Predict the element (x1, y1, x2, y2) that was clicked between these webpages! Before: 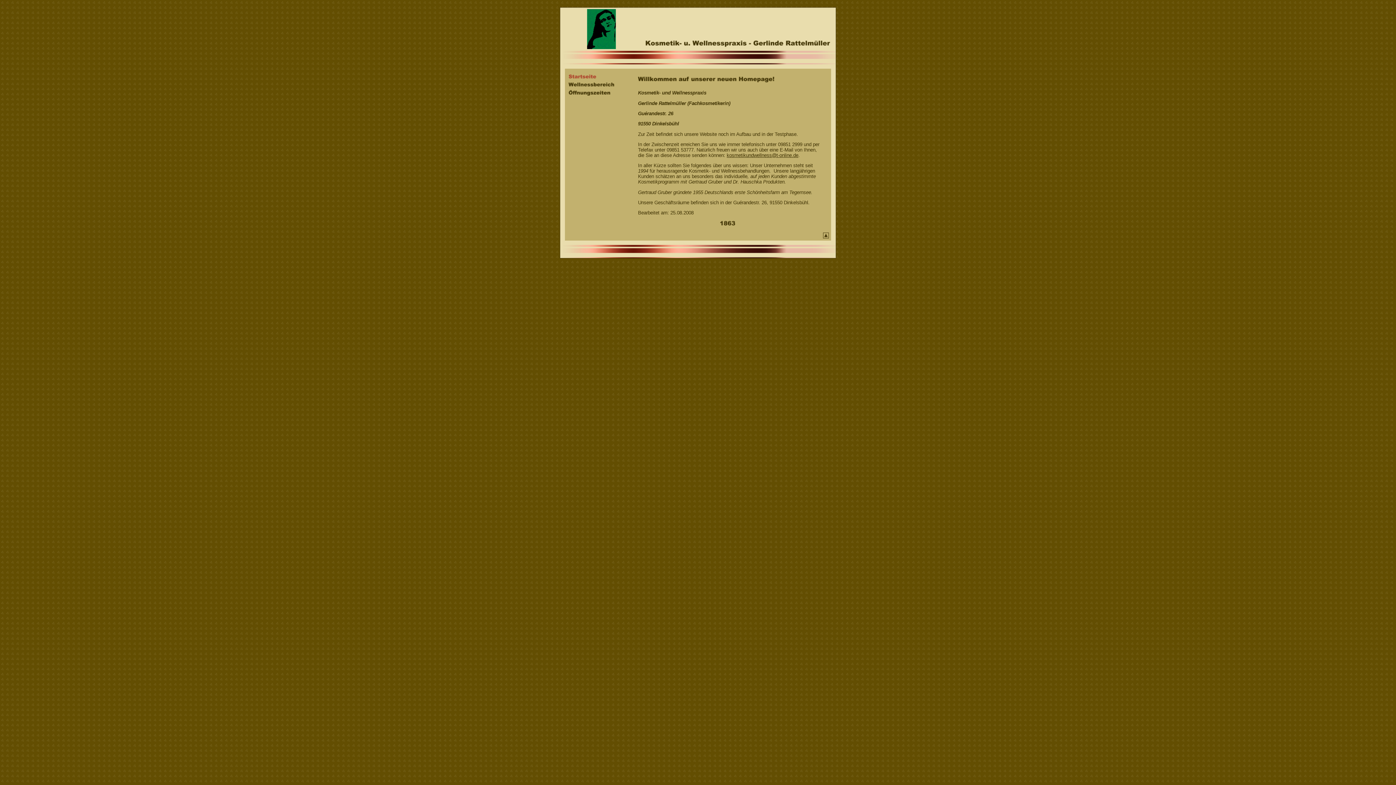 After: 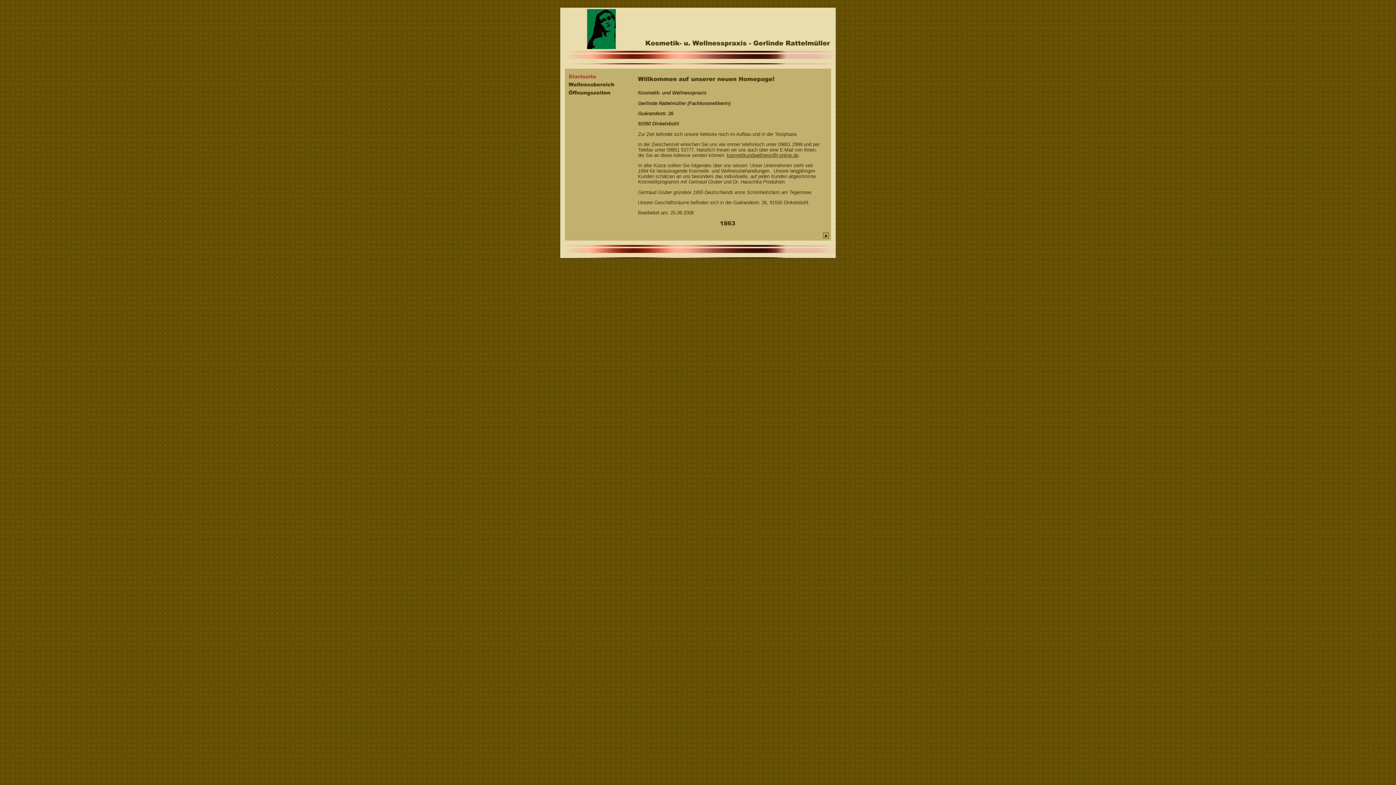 Action: bbox: (565, 76, 633, 81)